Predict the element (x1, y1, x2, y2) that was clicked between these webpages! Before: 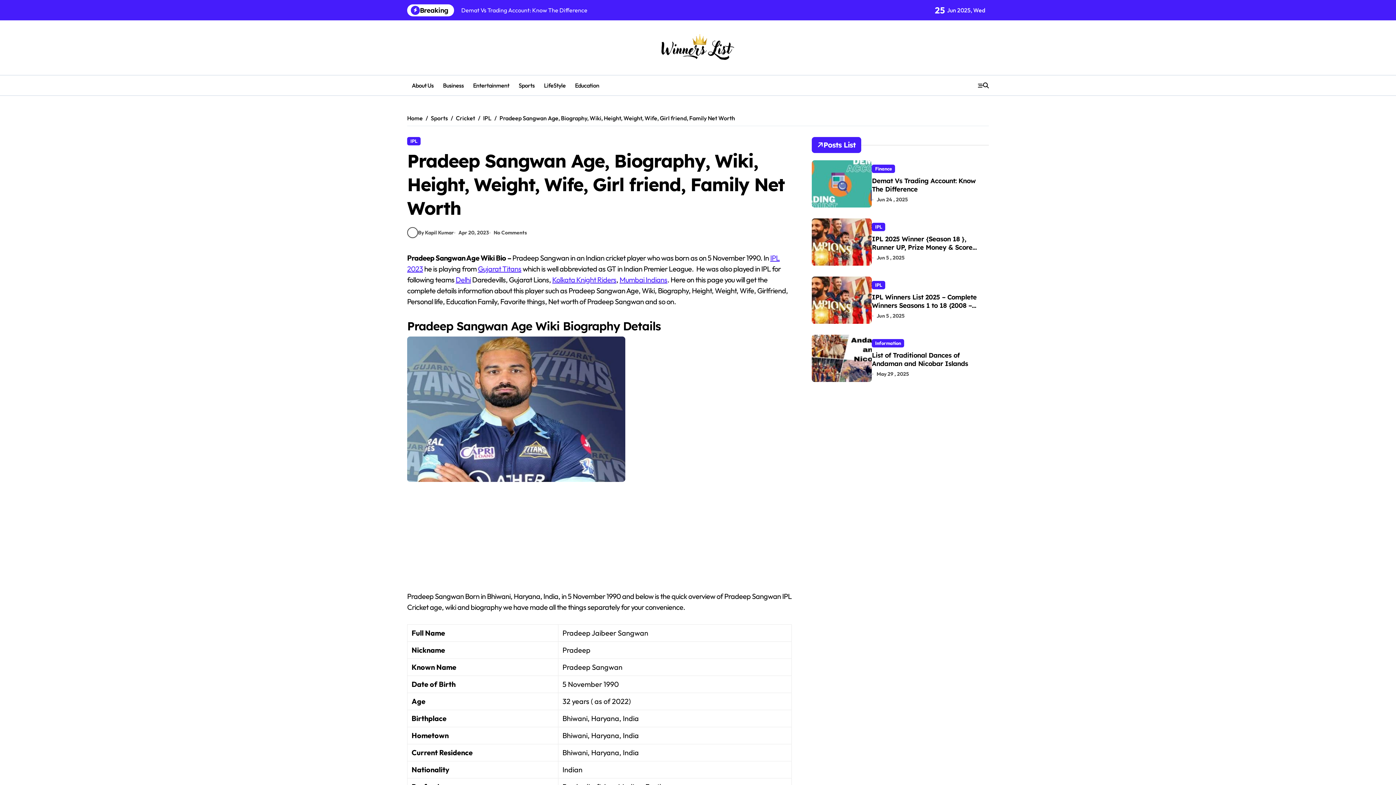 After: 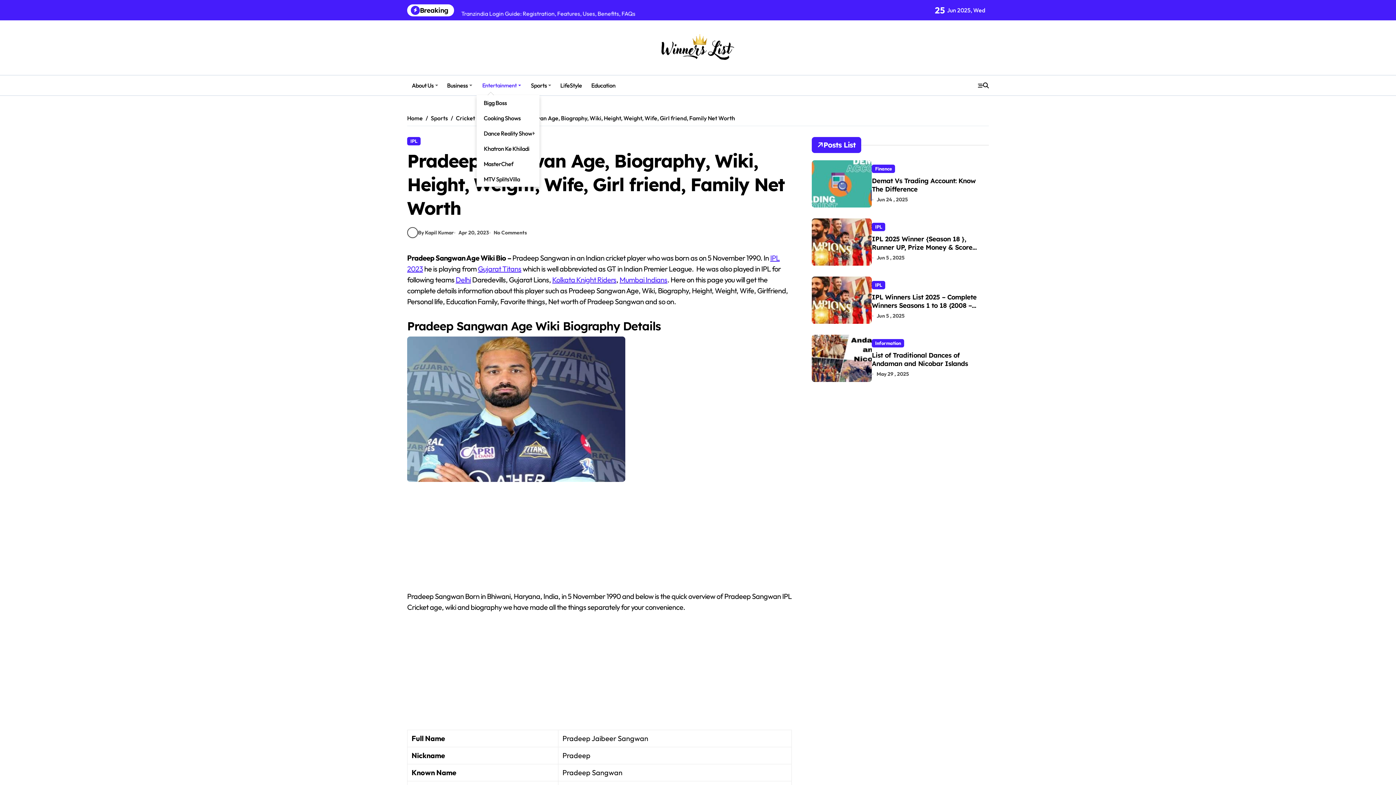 Action: label: Entertainment bbox: (468, 75, 514, 95)